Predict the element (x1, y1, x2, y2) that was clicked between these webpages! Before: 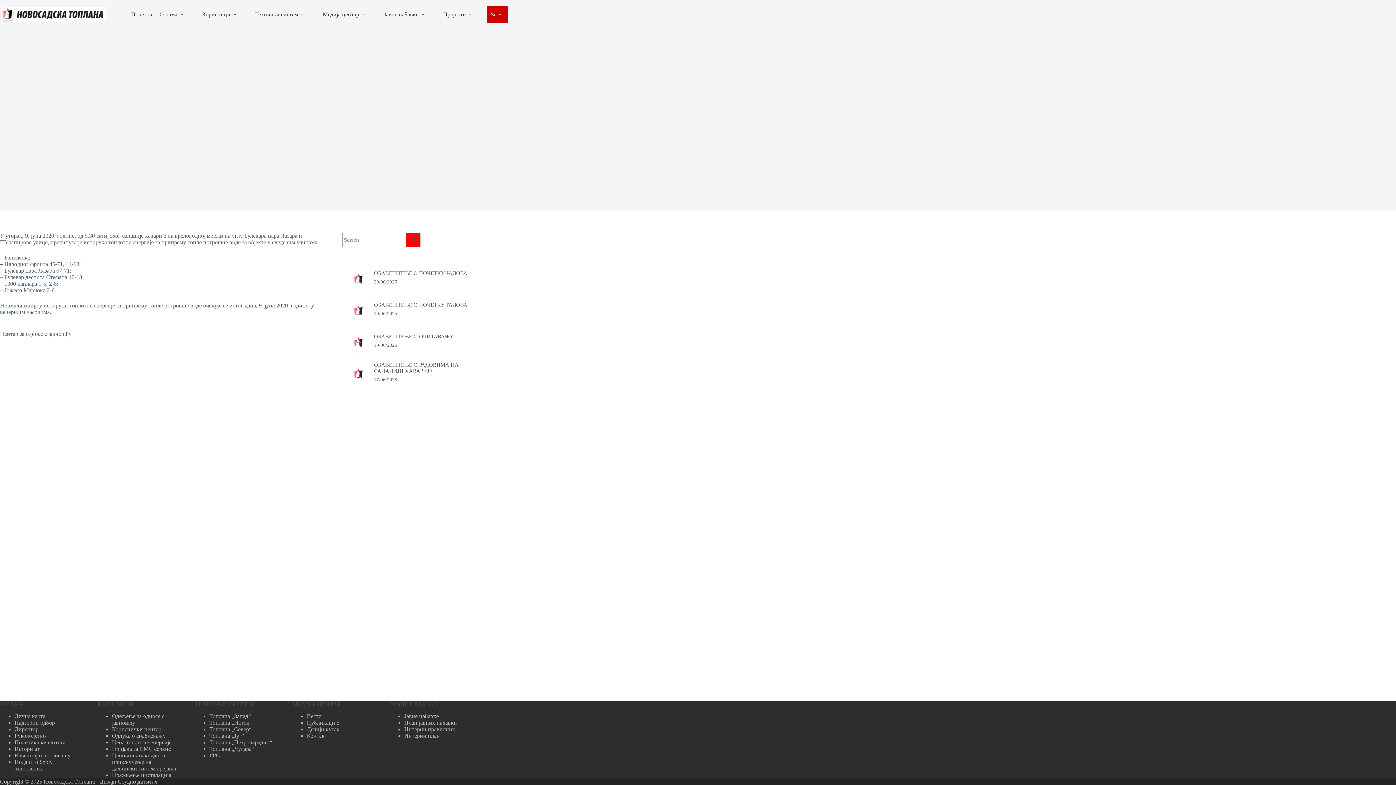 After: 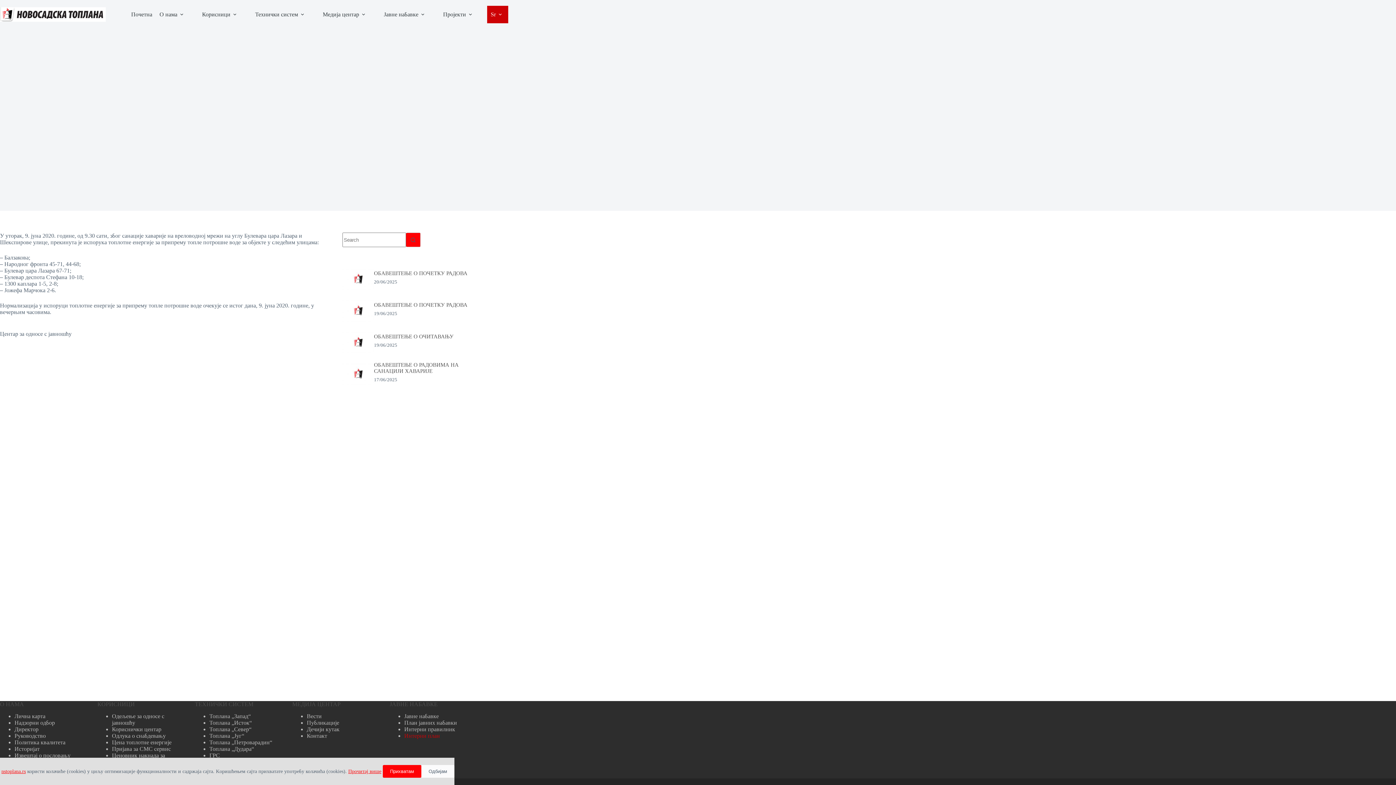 Action: bbox: (404, 733, 440, 739) label: Интерни план